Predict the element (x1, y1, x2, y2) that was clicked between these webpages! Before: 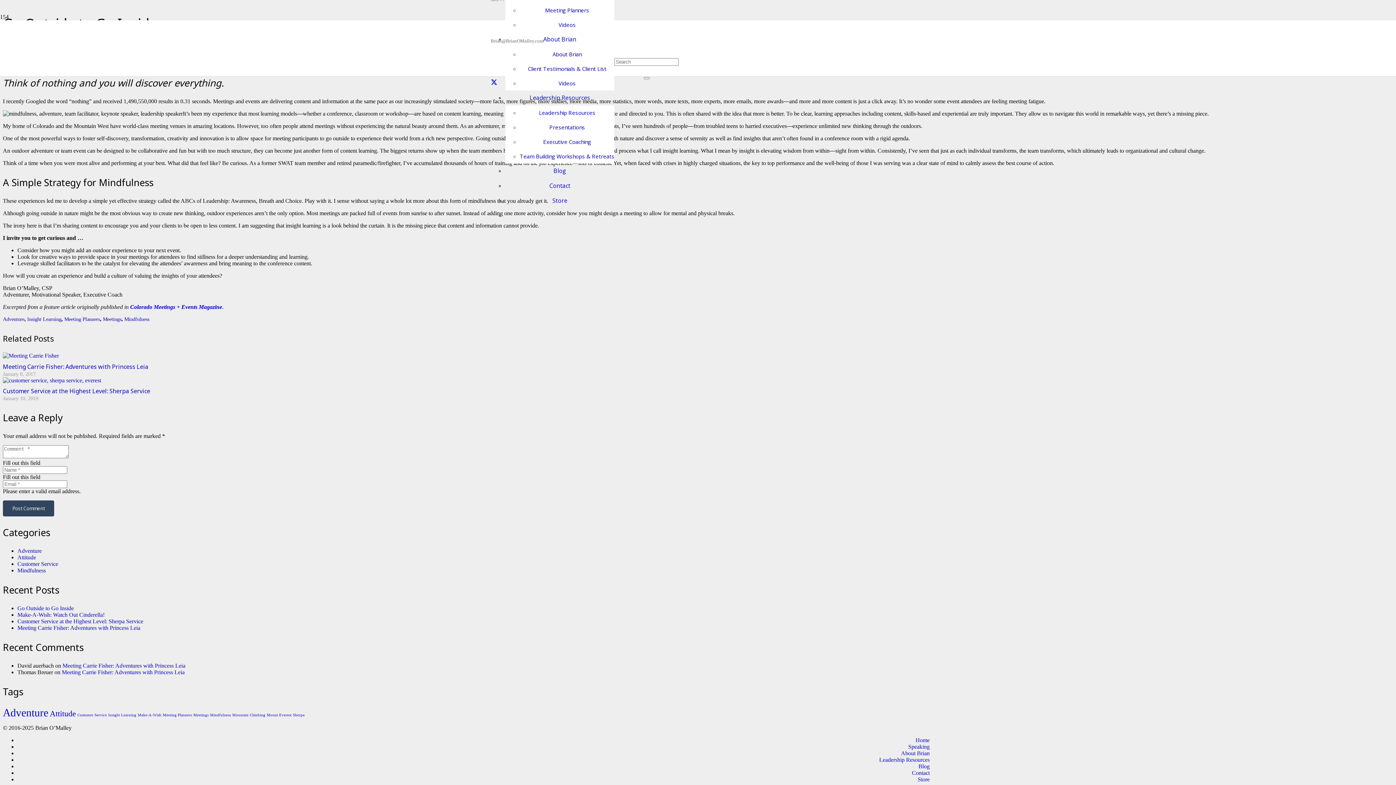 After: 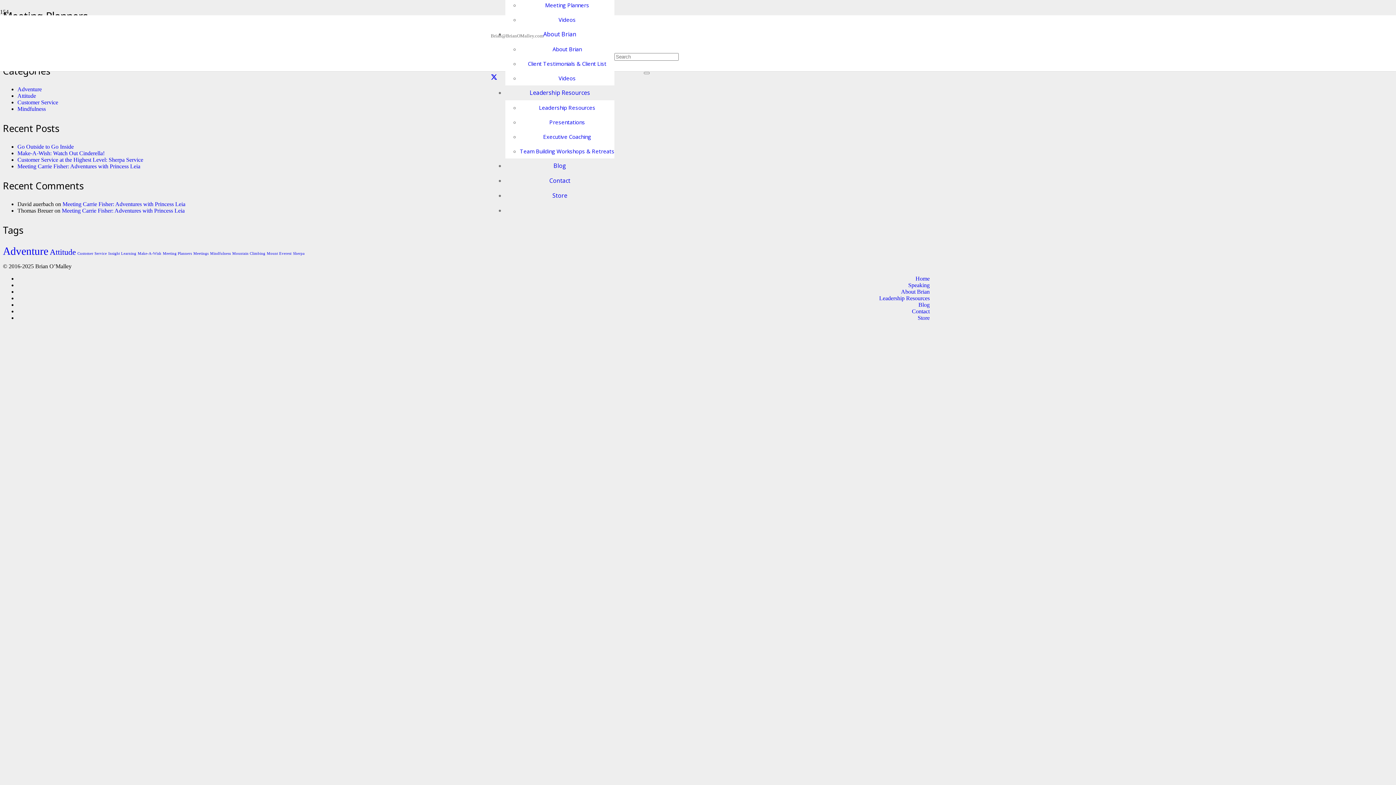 Action: bbox: (162, 713, 192, 717) label: Meeting Planners (1 item)